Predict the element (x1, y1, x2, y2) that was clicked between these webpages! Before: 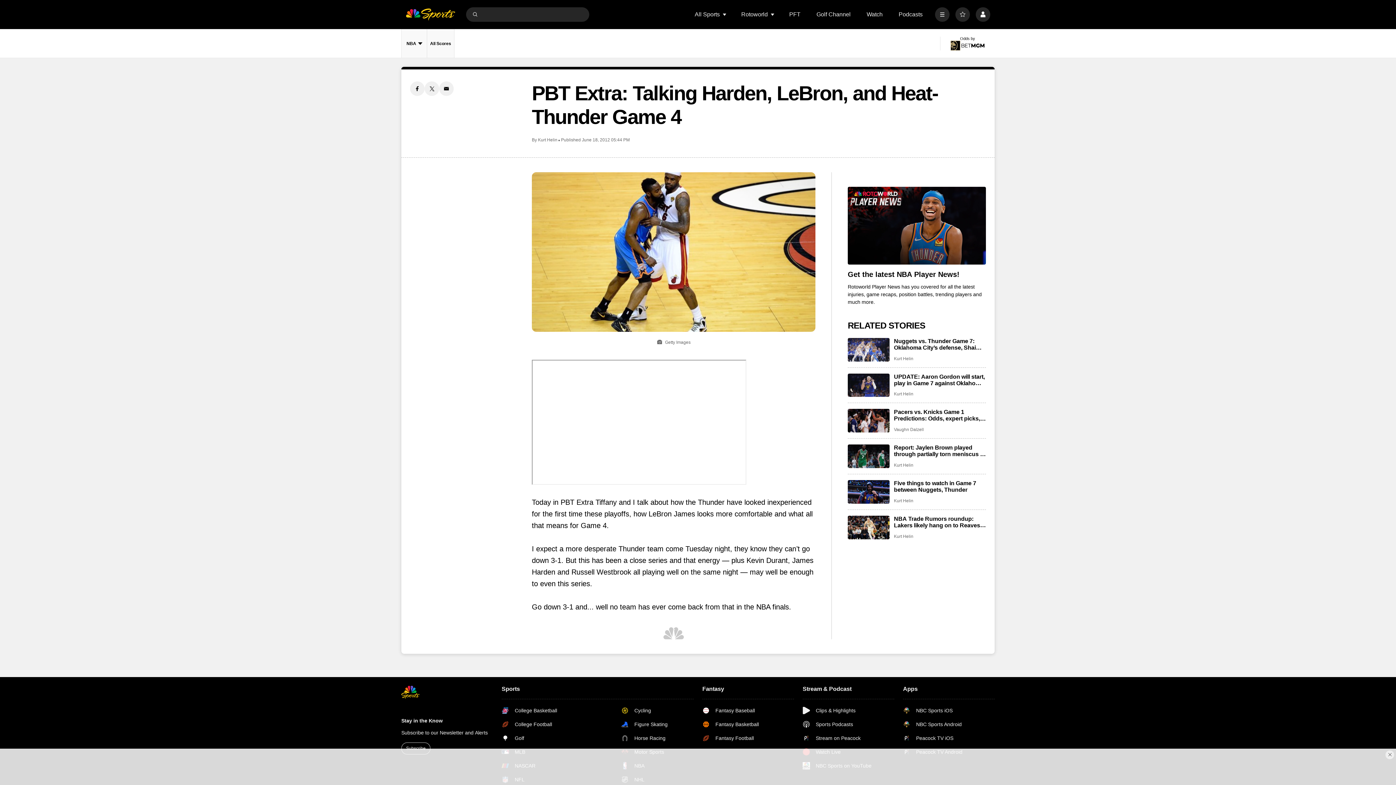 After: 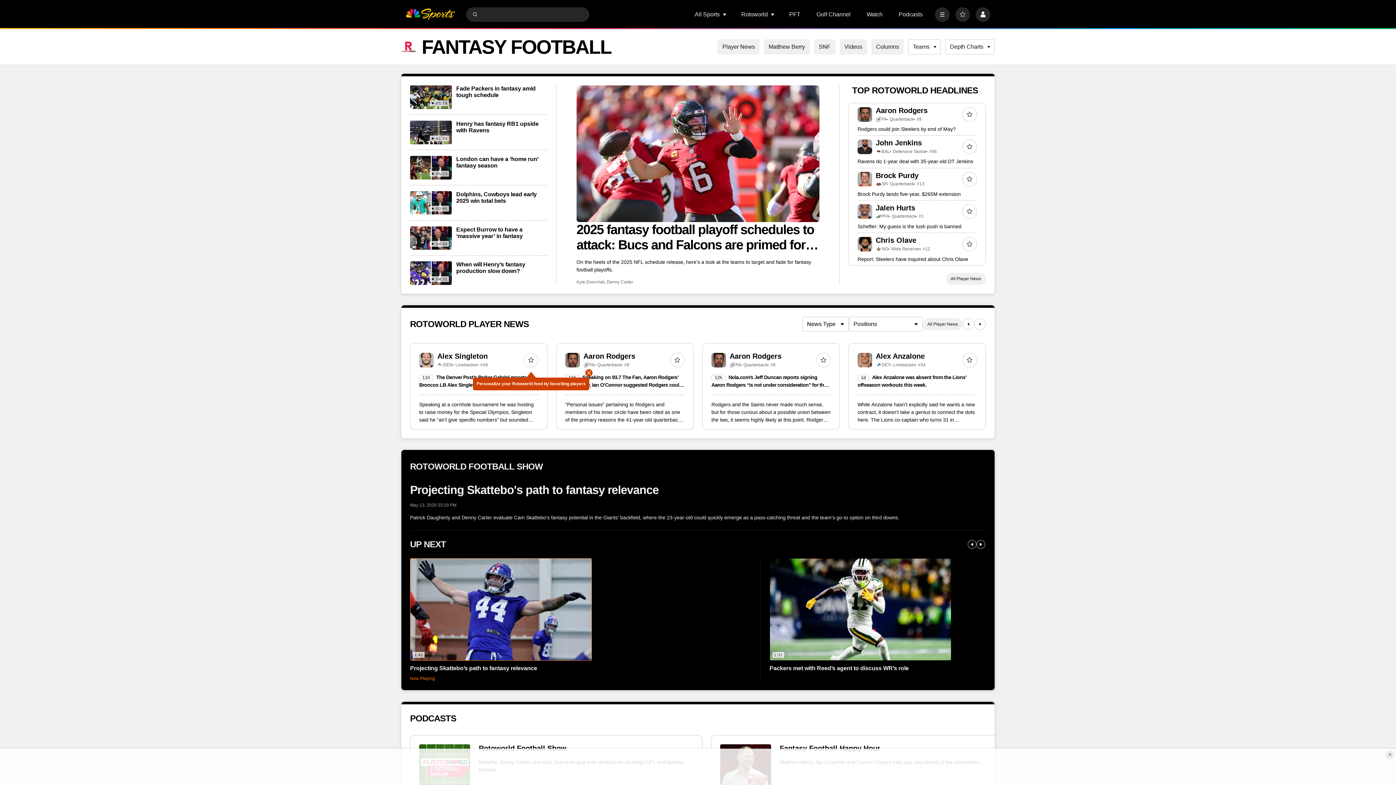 Action: bbox: (702, 734, 759, 742) label: Fantasy Football